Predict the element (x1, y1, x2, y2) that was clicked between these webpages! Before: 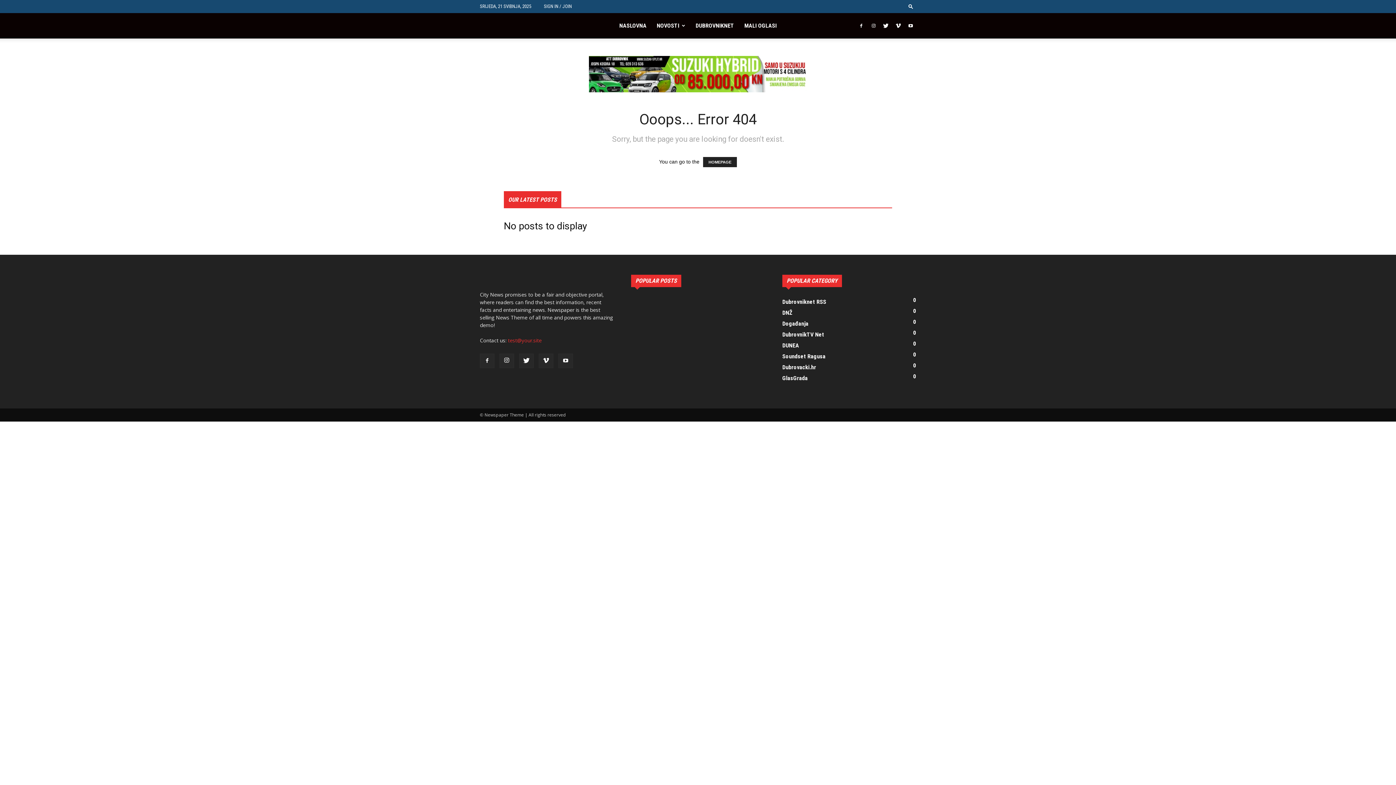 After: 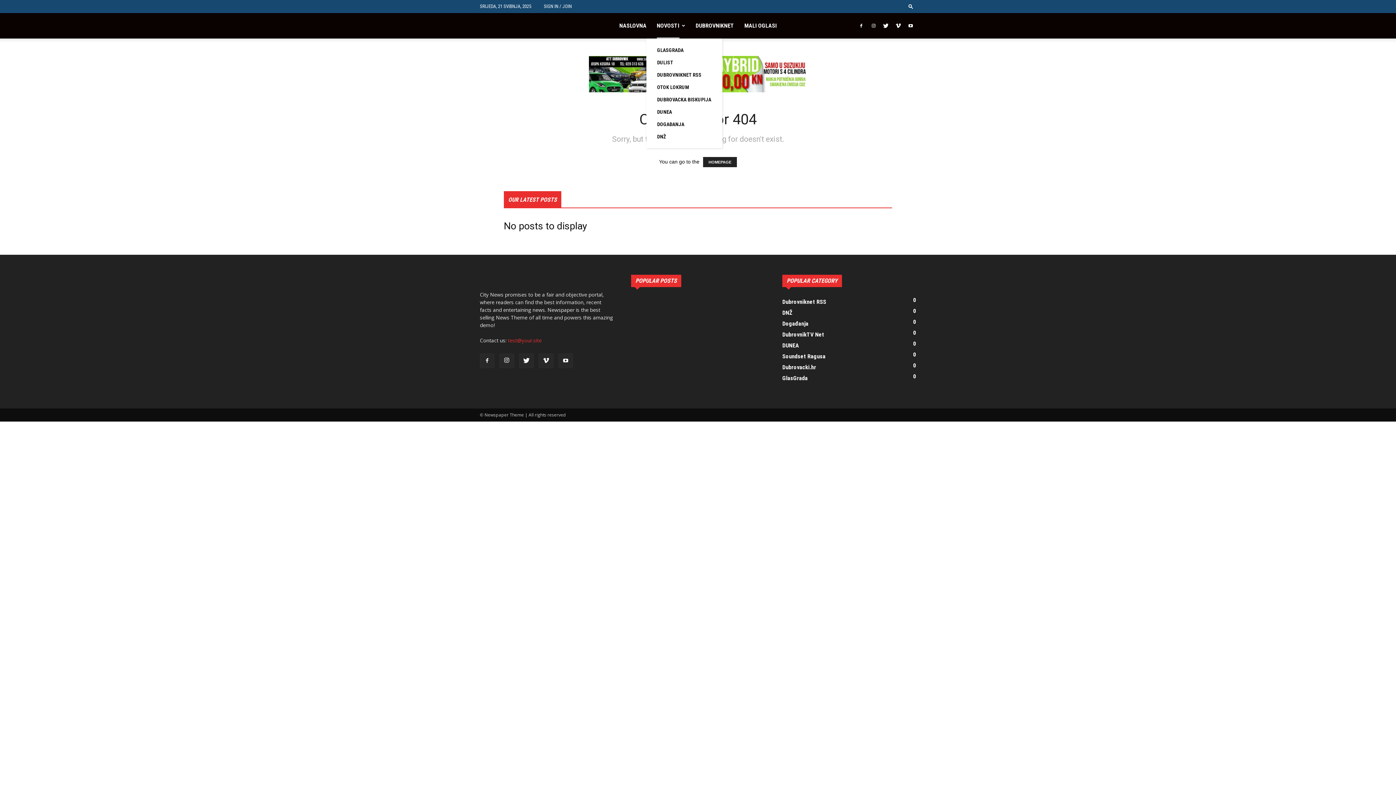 Action: label: NOVOSTI bbox: (656, 13, 679, 38)